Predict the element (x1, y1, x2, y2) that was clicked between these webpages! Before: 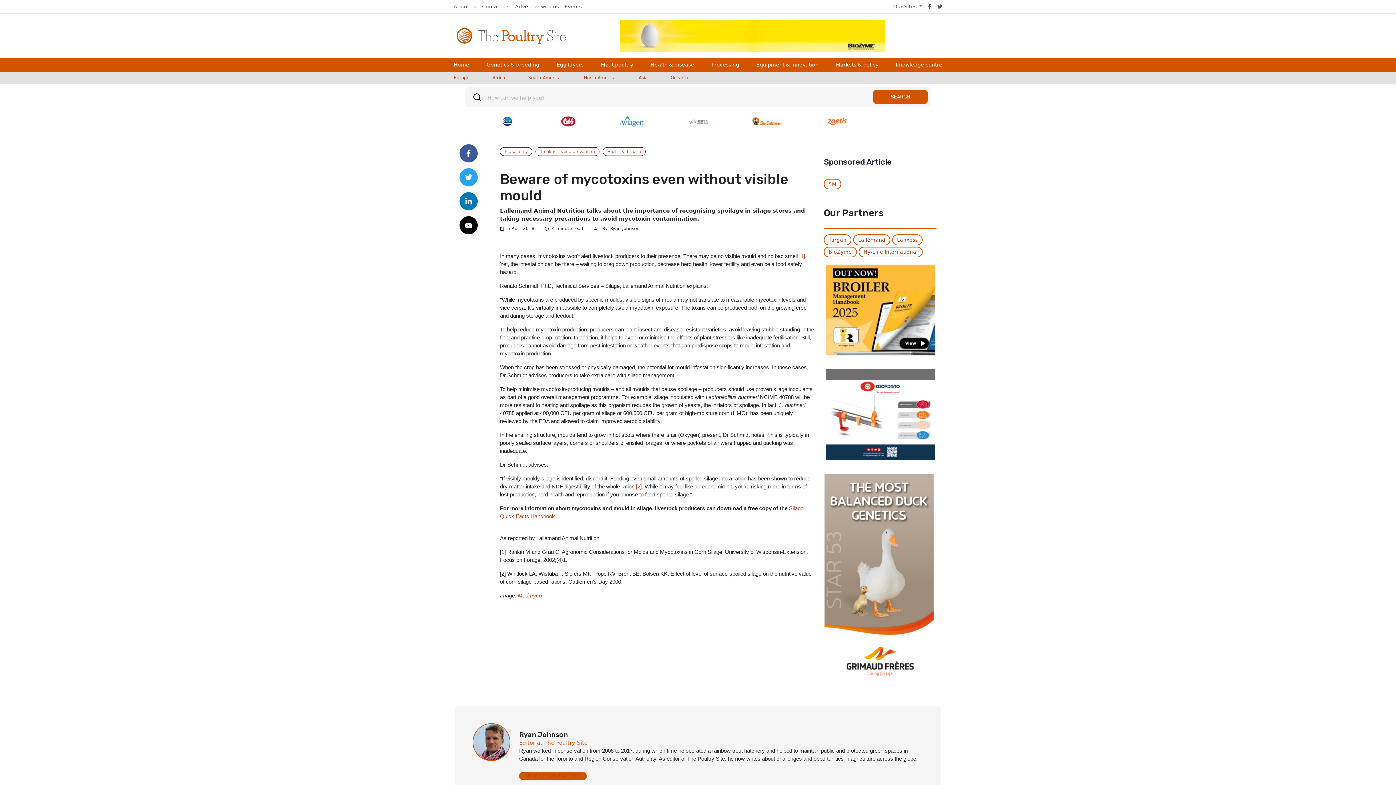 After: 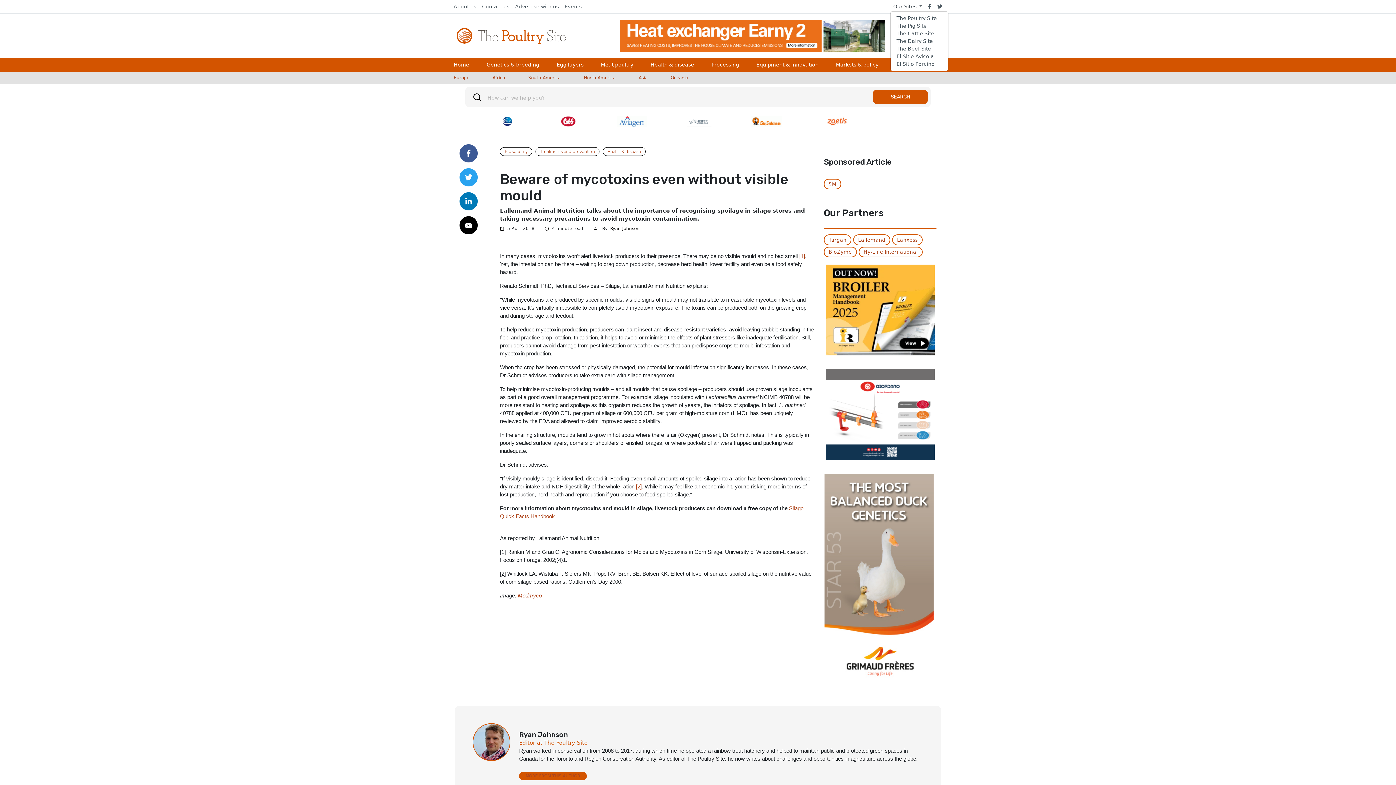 Action: bbox: (890, 2, 925, 10) label: Our Sites 